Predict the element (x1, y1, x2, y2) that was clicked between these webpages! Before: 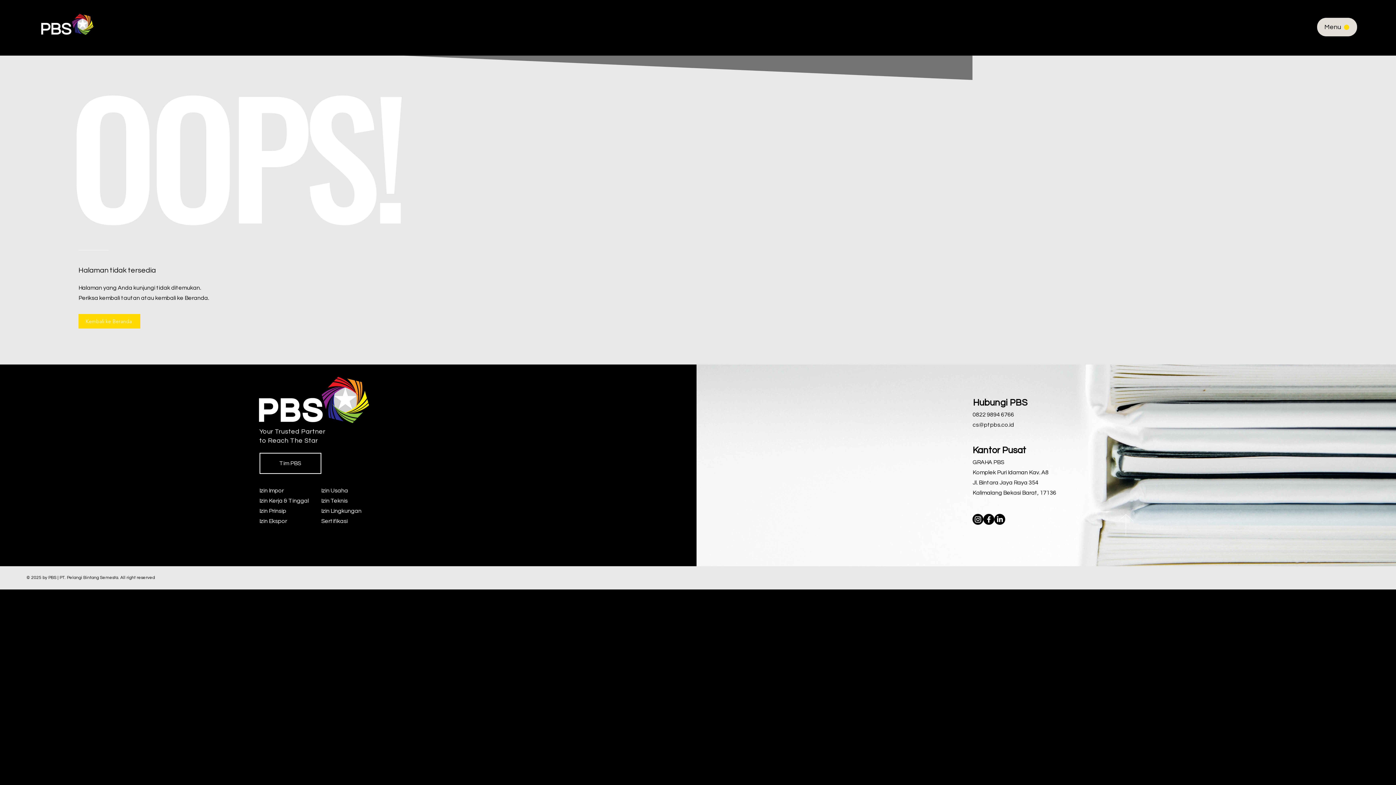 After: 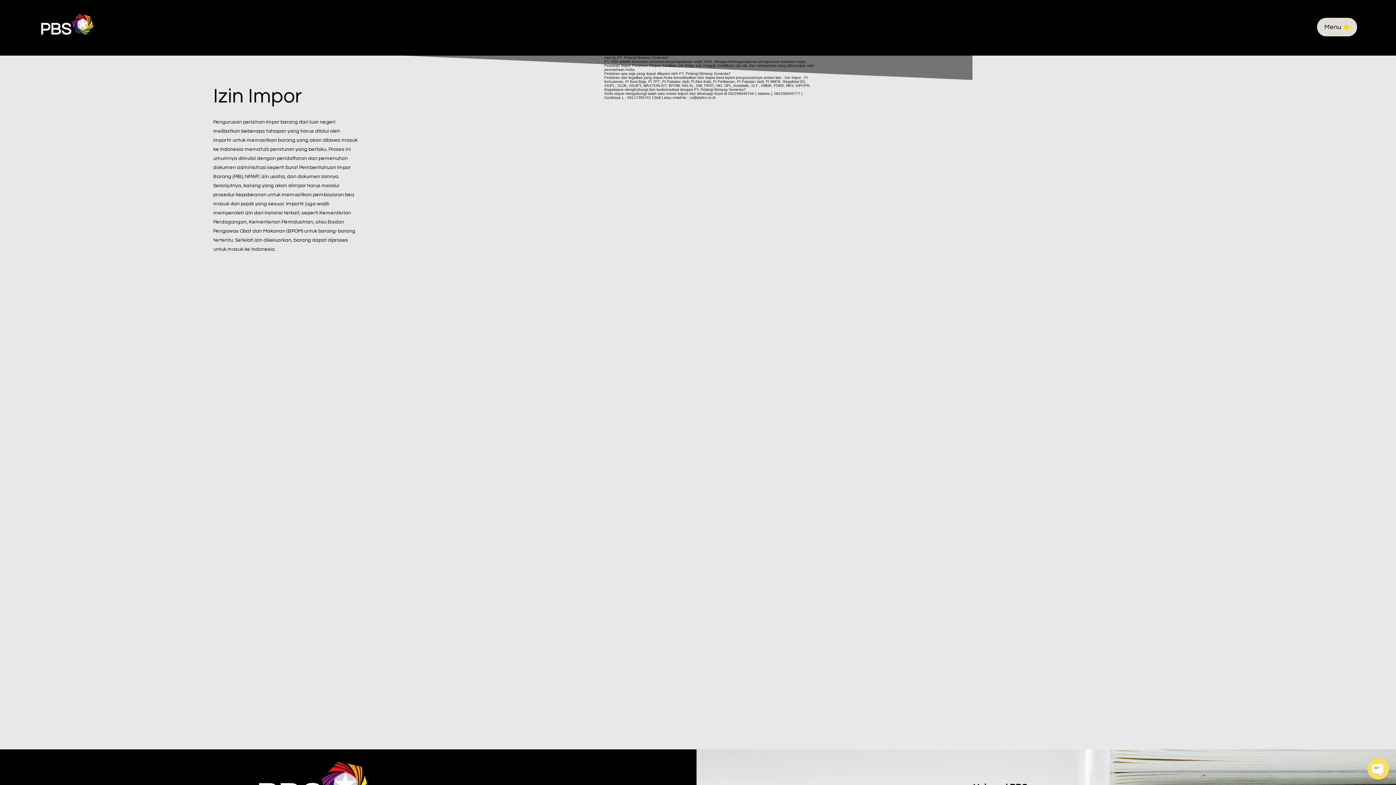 Action: bbox: (259, 488, 283, 493) label: Izin Impor